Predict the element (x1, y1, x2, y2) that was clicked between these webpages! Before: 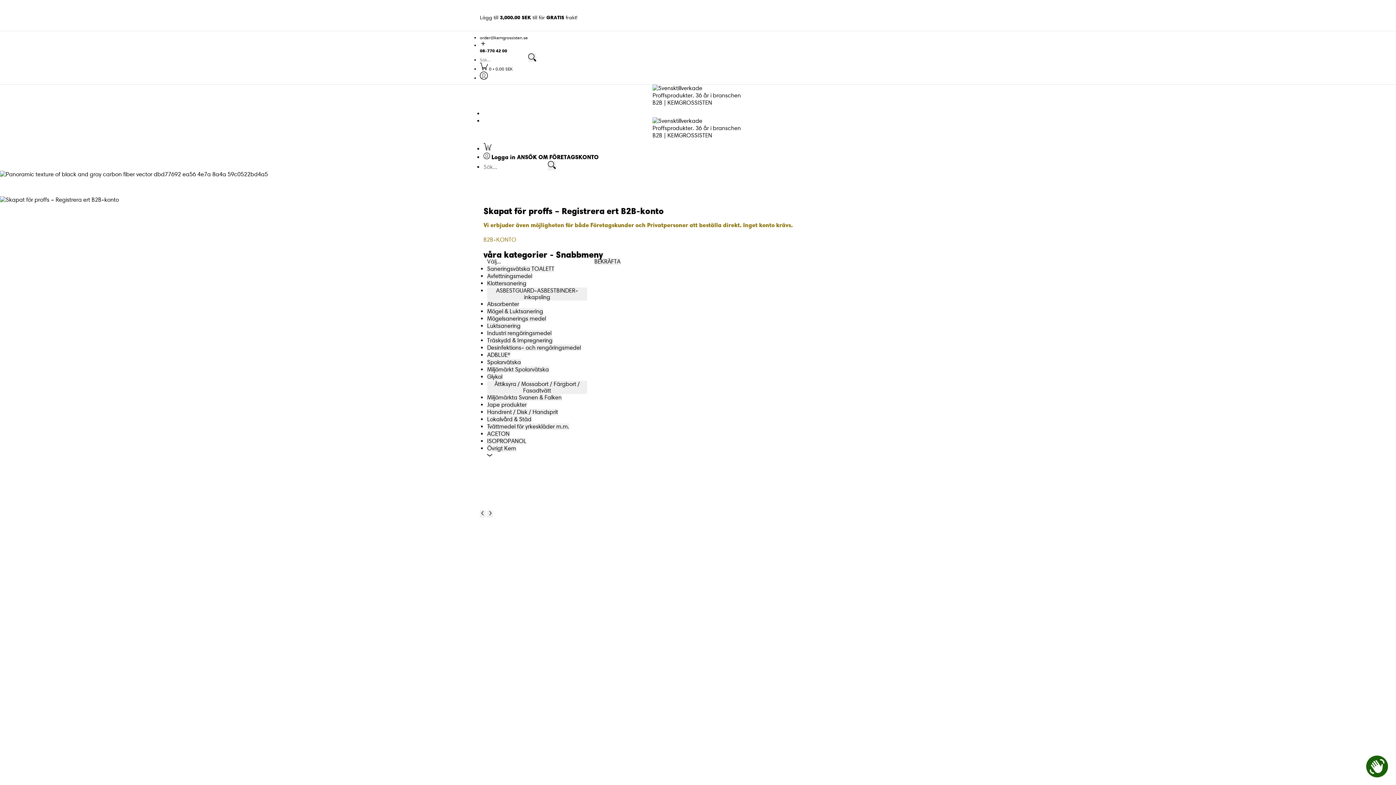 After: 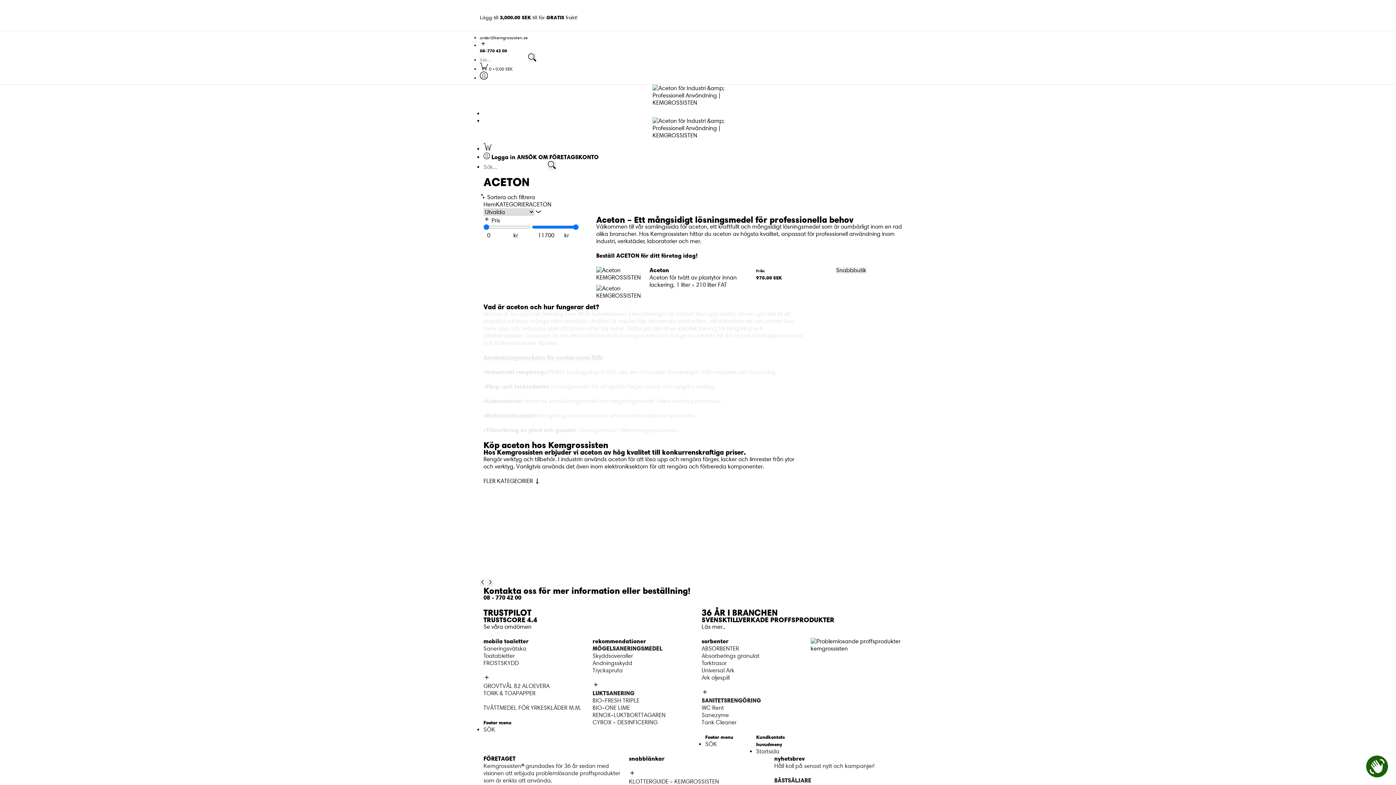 Action: label: ACETON bbox: (701, 404, 731, 411)